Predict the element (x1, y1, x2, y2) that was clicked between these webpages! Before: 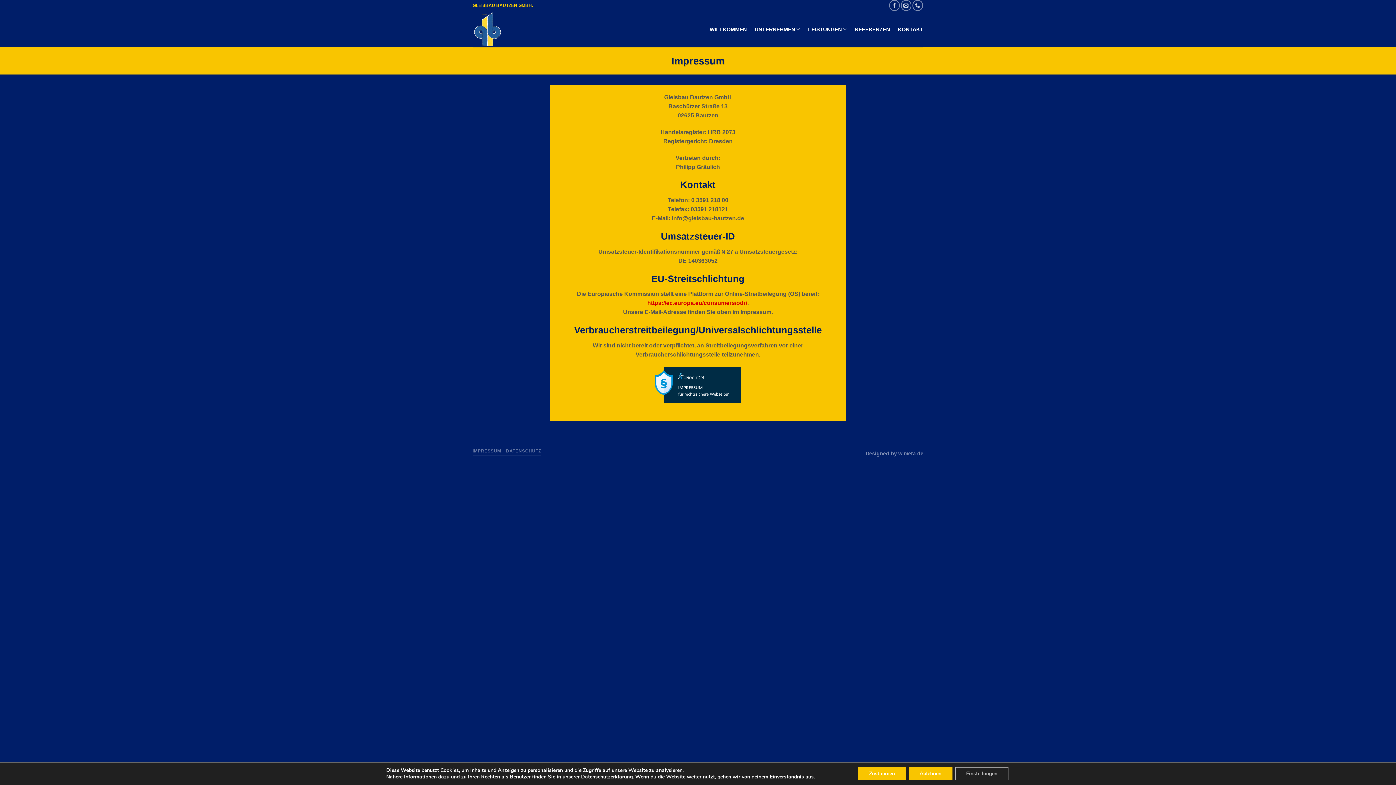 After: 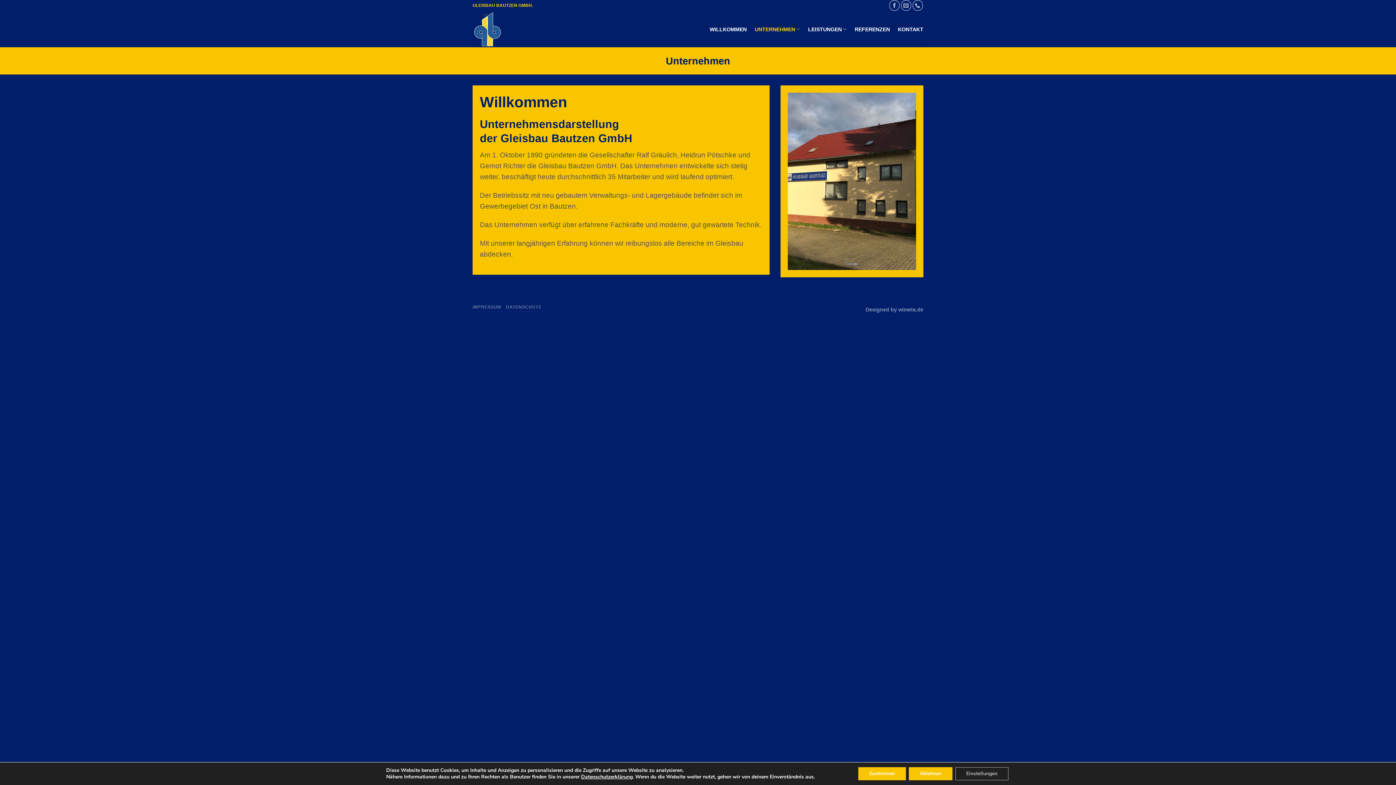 Action: label: UNTERNEHMEN bbox: (754, 22, 800, 36)